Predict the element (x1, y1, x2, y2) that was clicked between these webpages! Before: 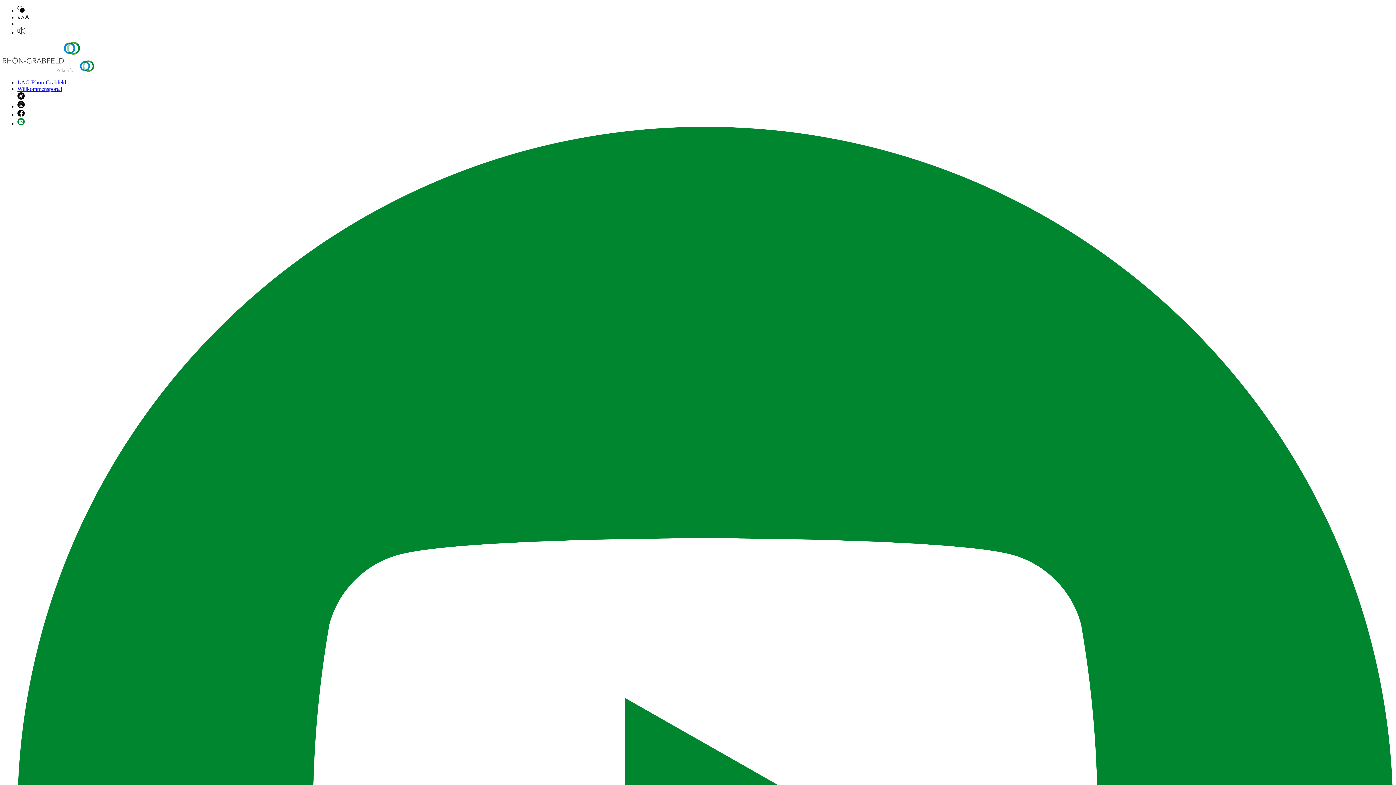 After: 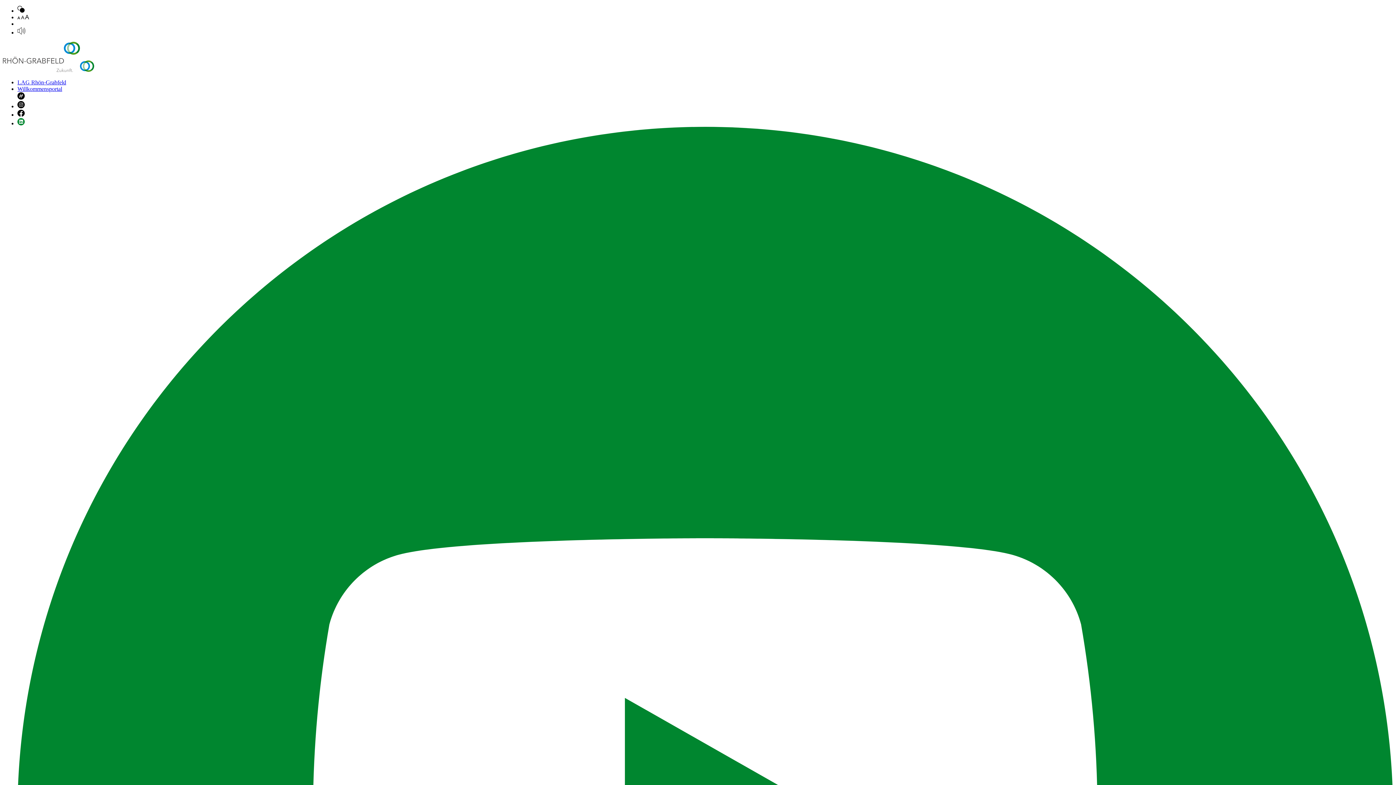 Action: bbox: (17, 7, 24, 13)